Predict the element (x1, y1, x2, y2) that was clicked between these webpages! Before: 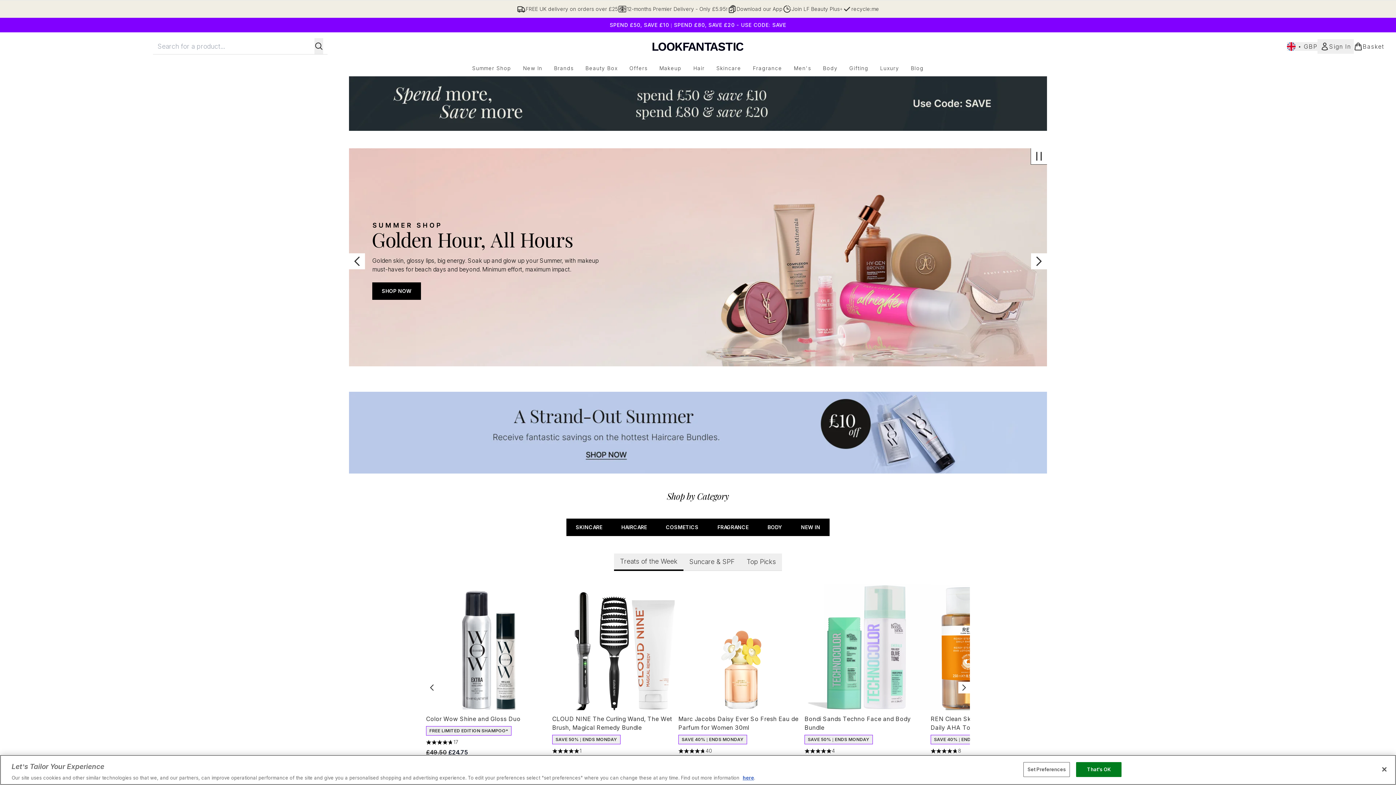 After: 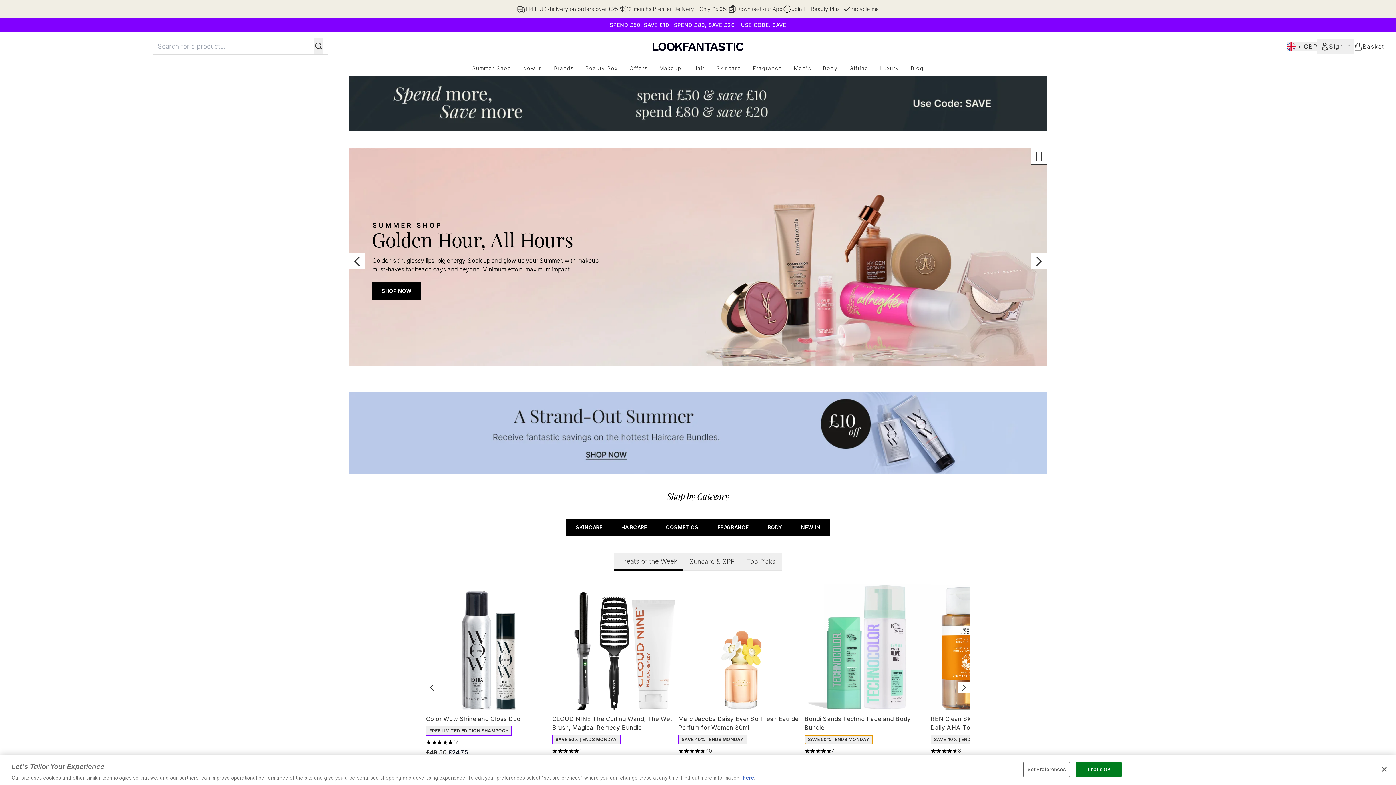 Action: label: SAVE 50% | ENDS MONDAY bbox: (804, 735, 872, 744)